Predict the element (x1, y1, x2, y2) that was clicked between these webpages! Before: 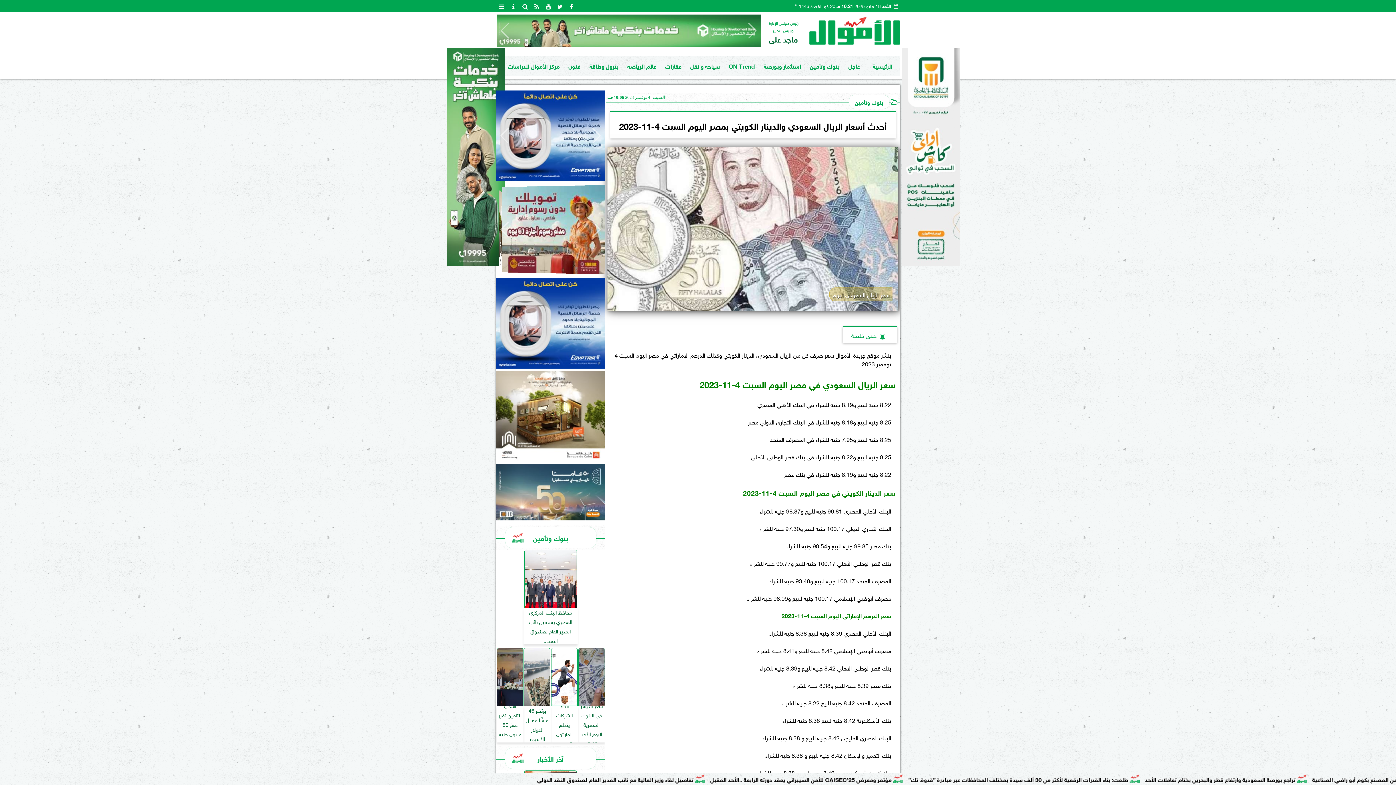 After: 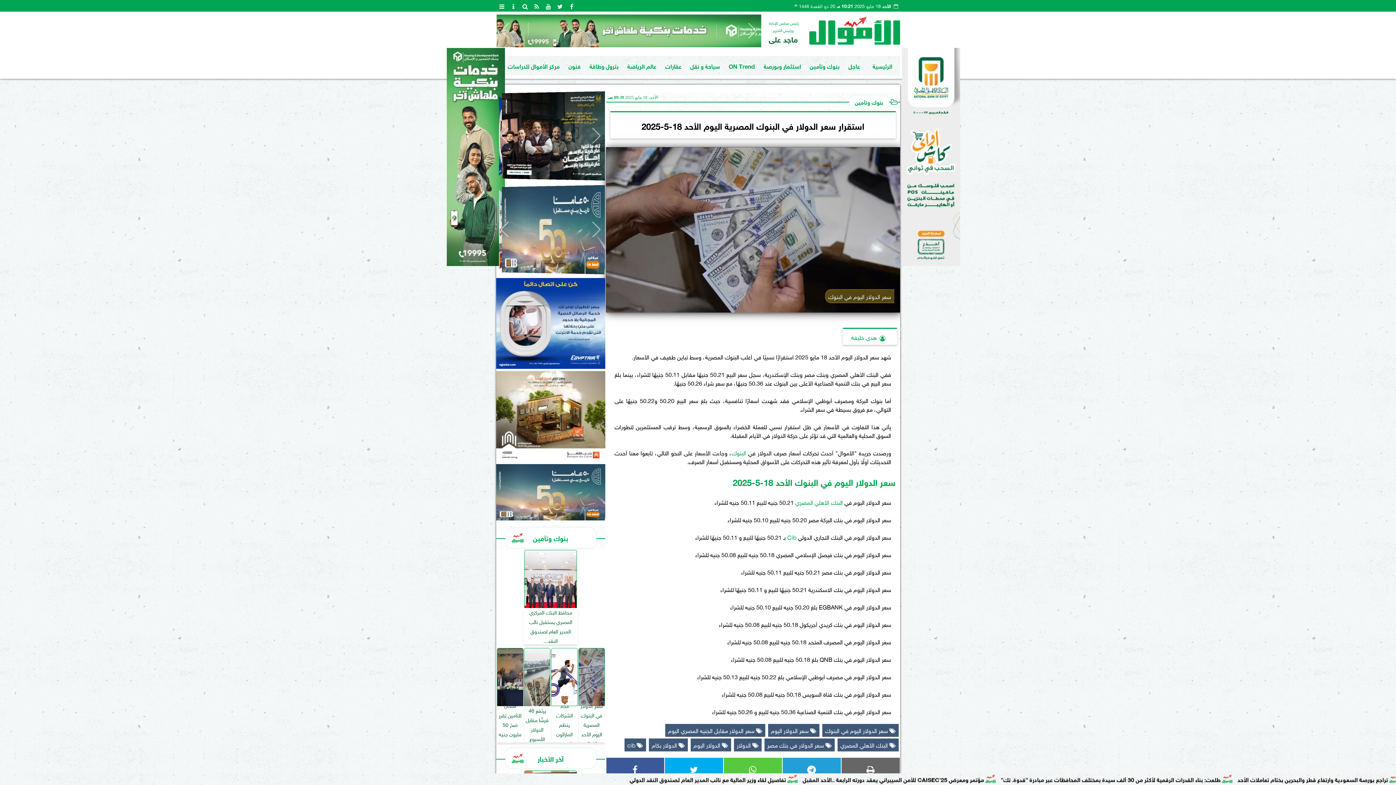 Action: label: استقرار سعر الدولار في البنوك المصرية اليوم الأحد 18-5-2025 bbox: (578, 648, 605, 743)